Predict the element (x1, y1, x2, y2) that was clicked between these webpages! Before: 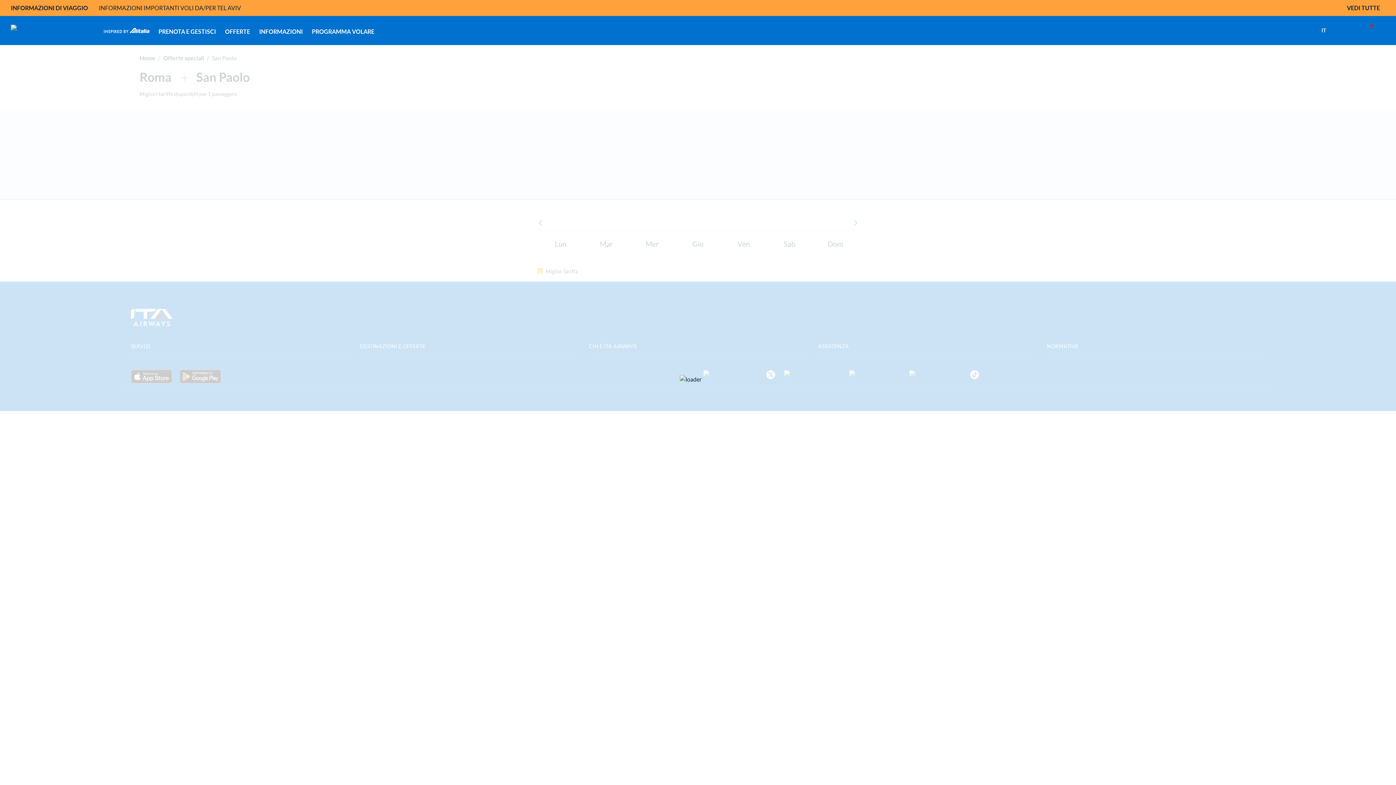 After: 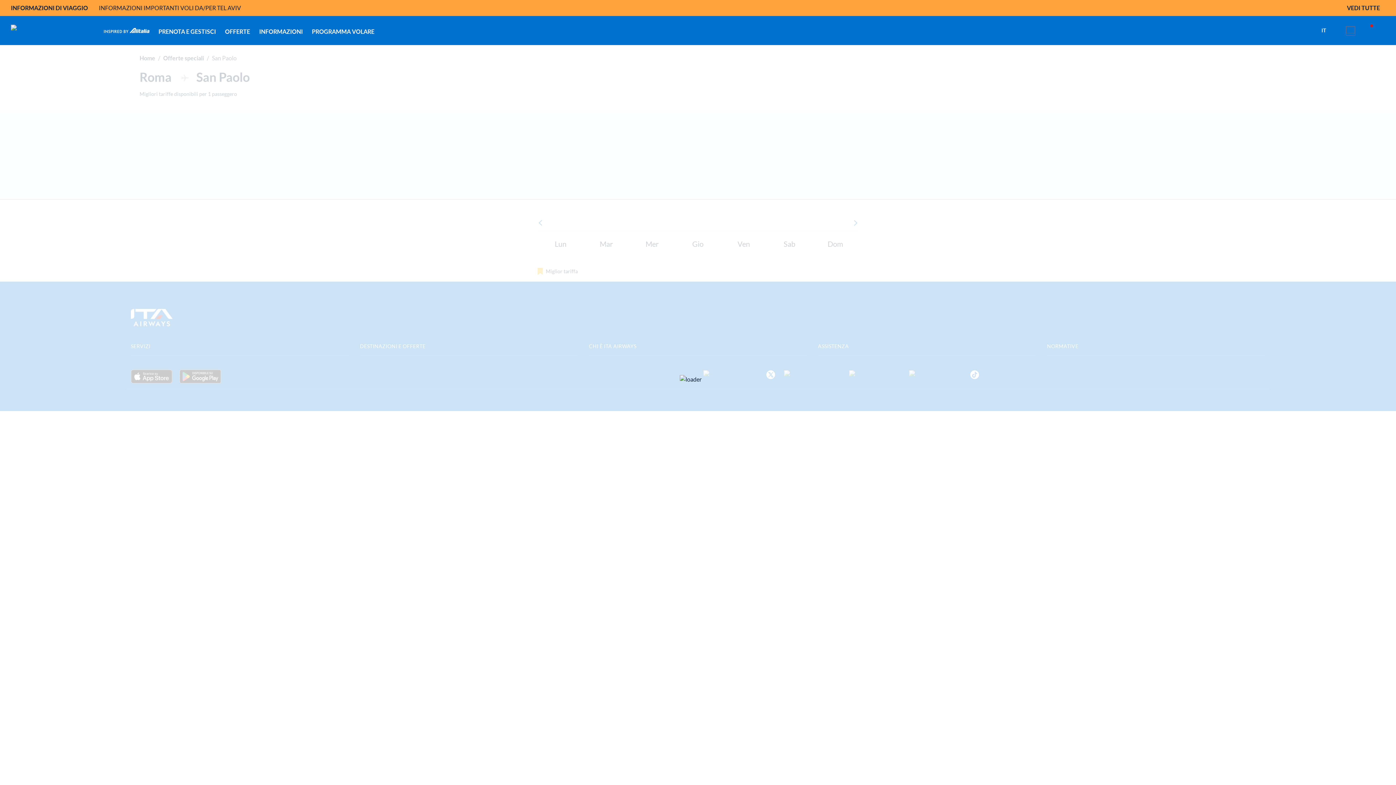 Action: bbox: (1346, 26, 1355, 33) label: Assistenza persone con disabilità e mobilità ridotta